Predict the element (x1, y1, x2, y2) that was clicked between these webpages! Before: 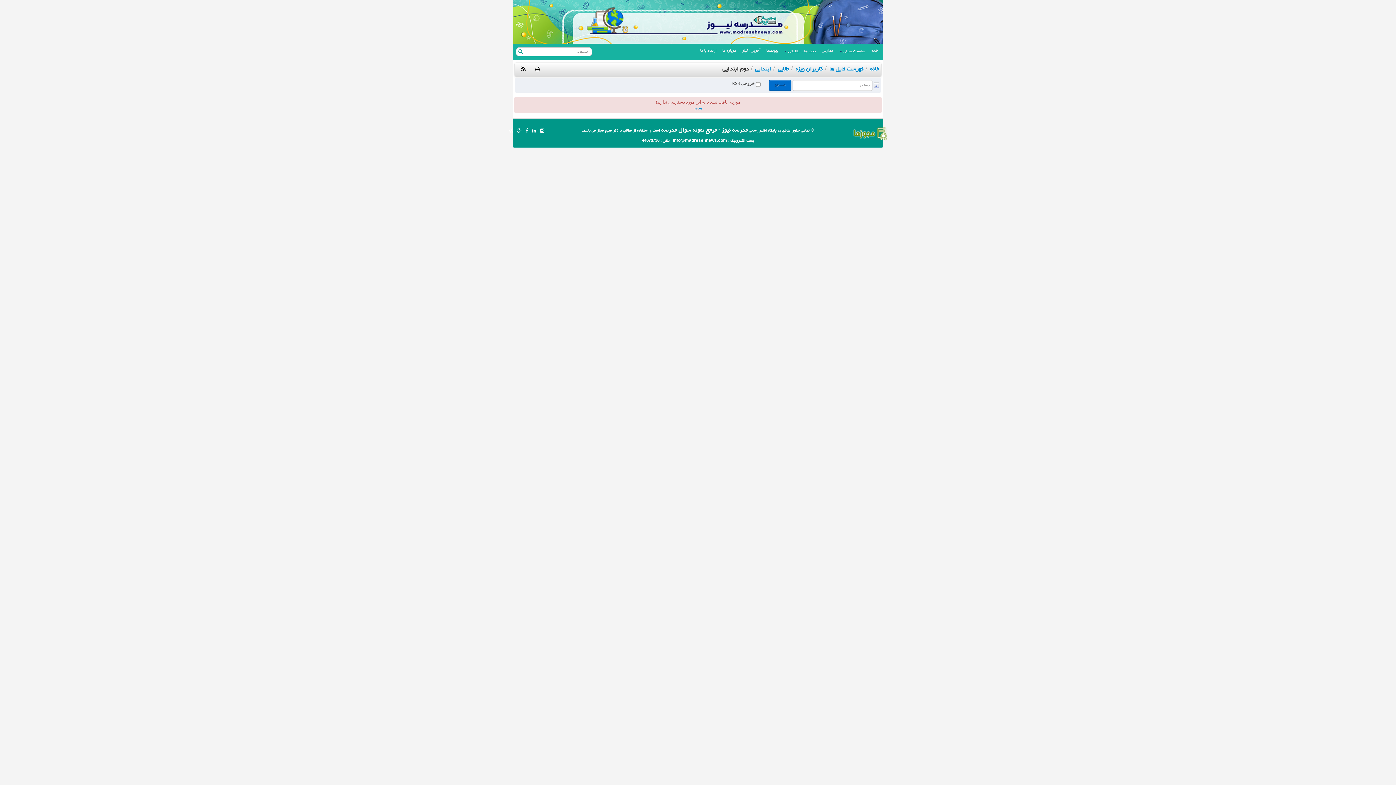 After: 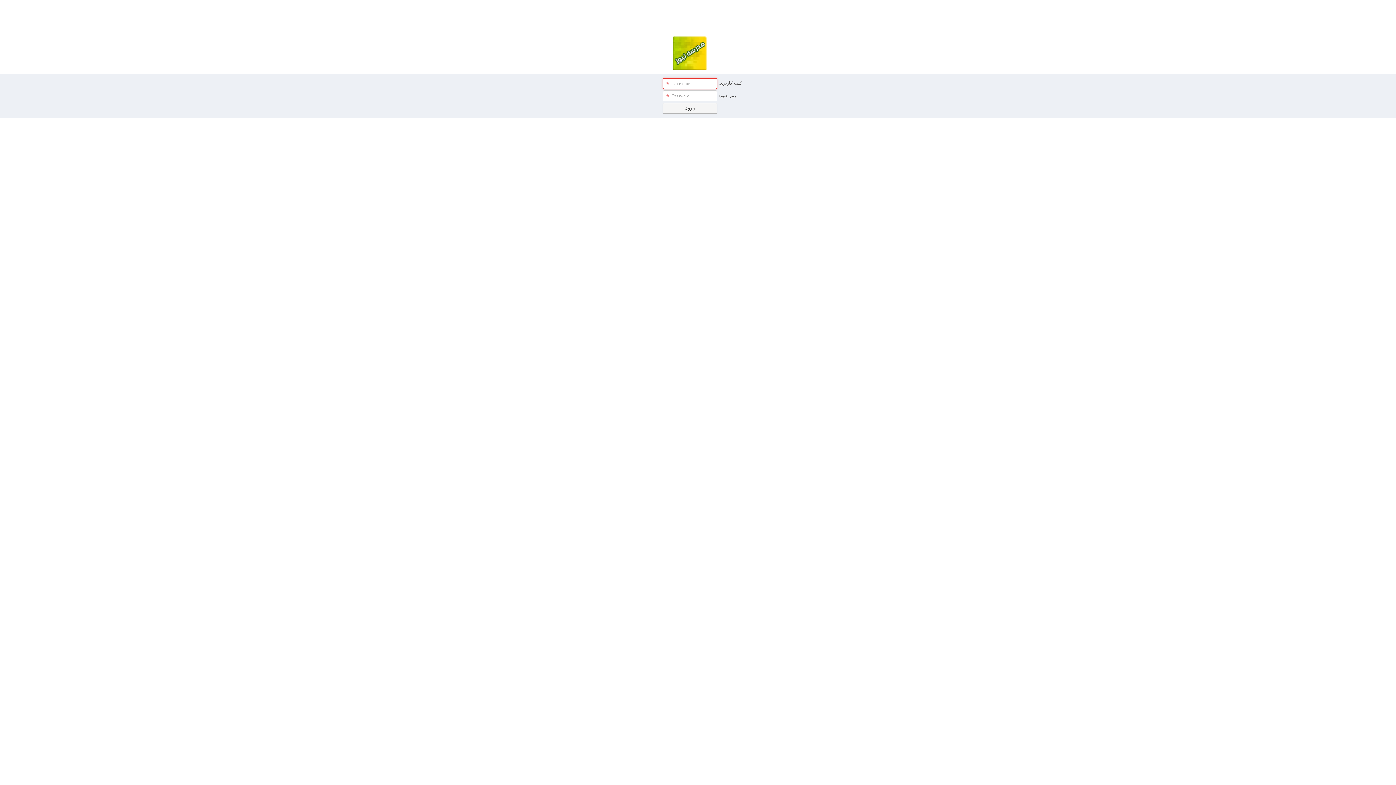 Action: bbox: (694, 105, 702, 110) label: ورود